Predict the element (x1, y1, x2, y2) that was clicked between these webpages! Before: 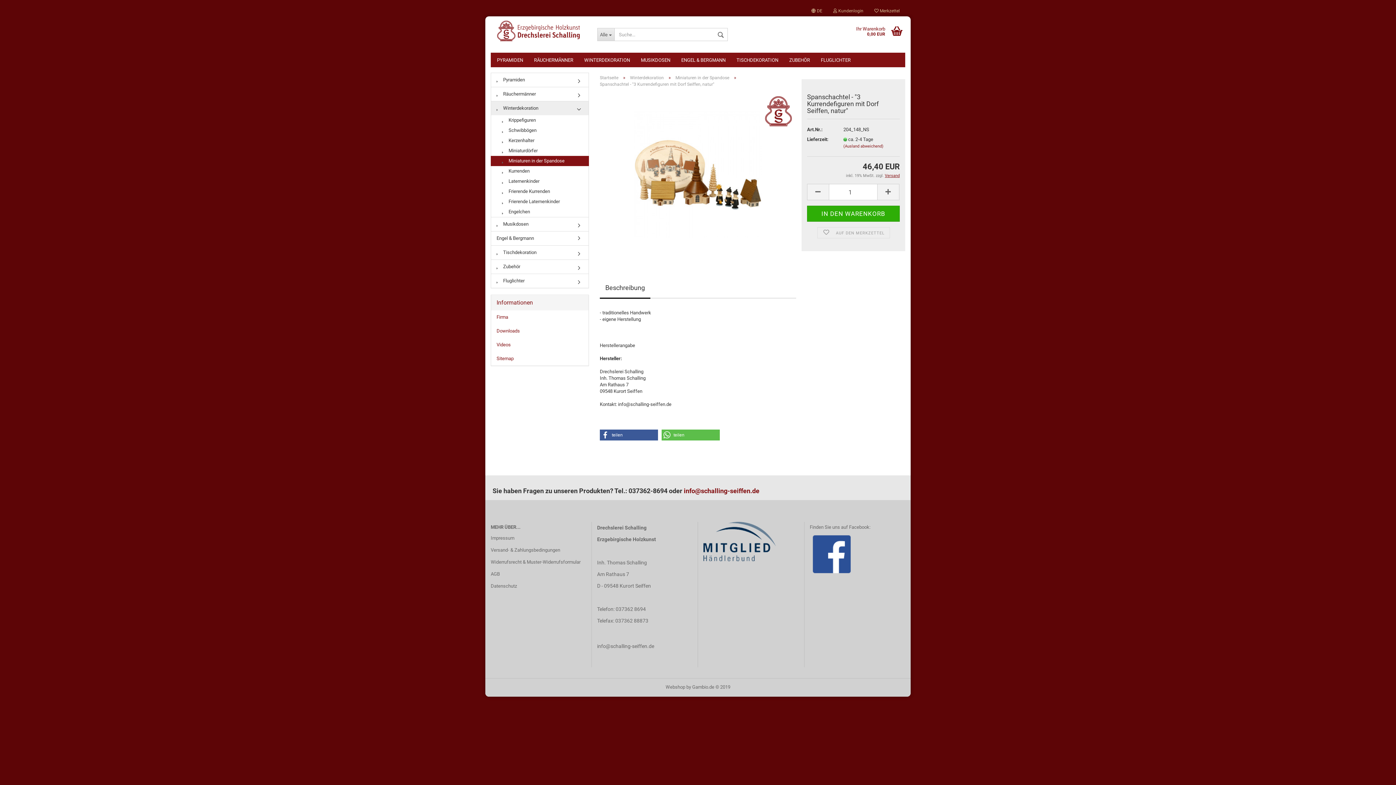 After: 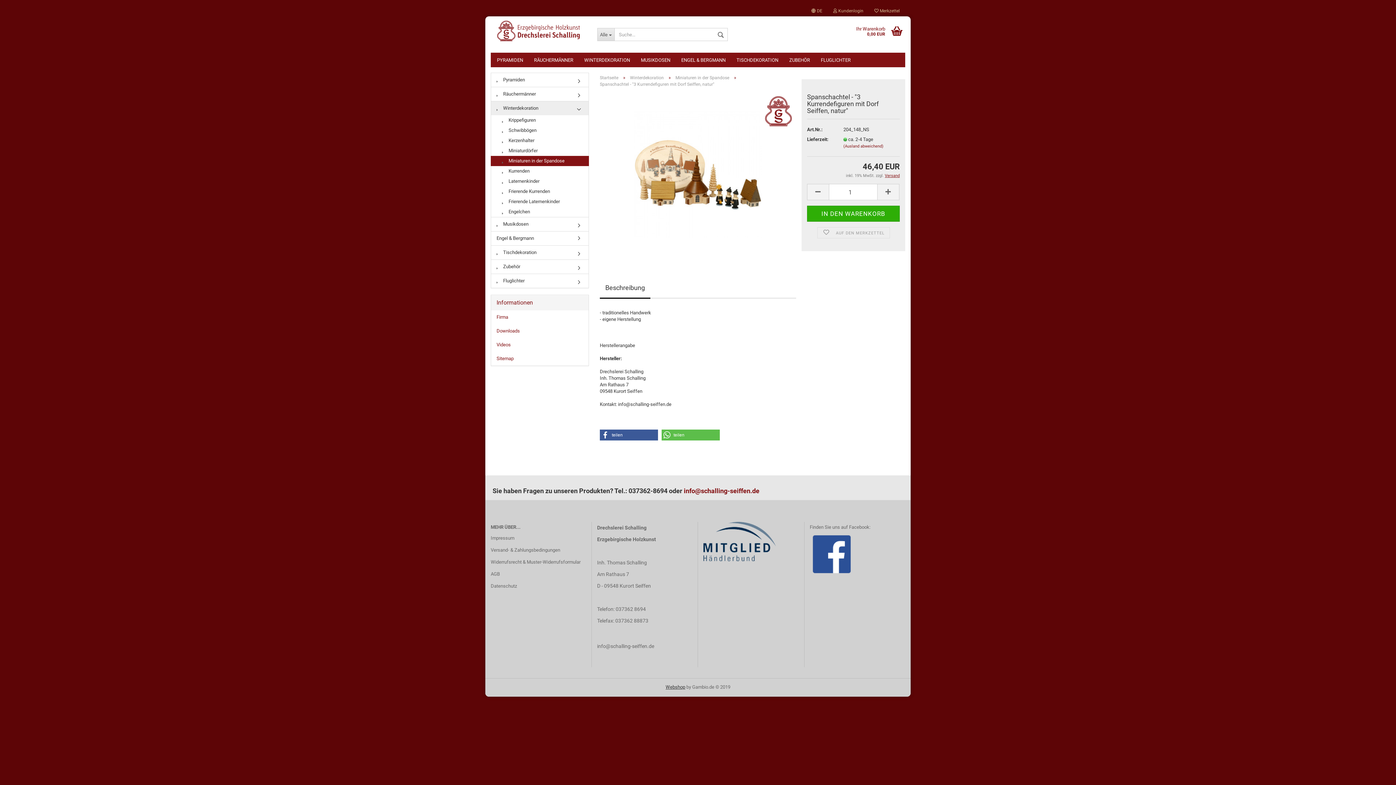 Action: label: Webshop bbox: (665, 684, 685, 690)